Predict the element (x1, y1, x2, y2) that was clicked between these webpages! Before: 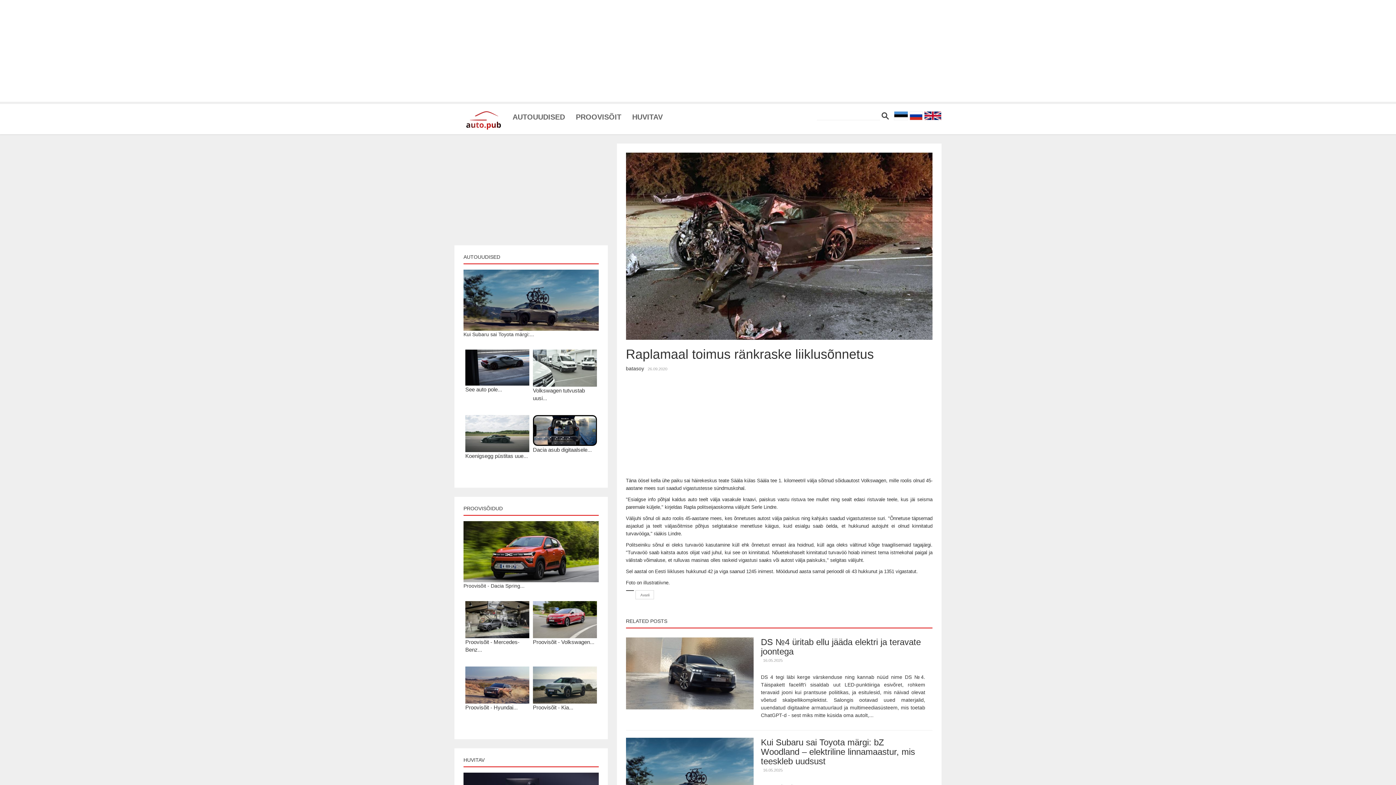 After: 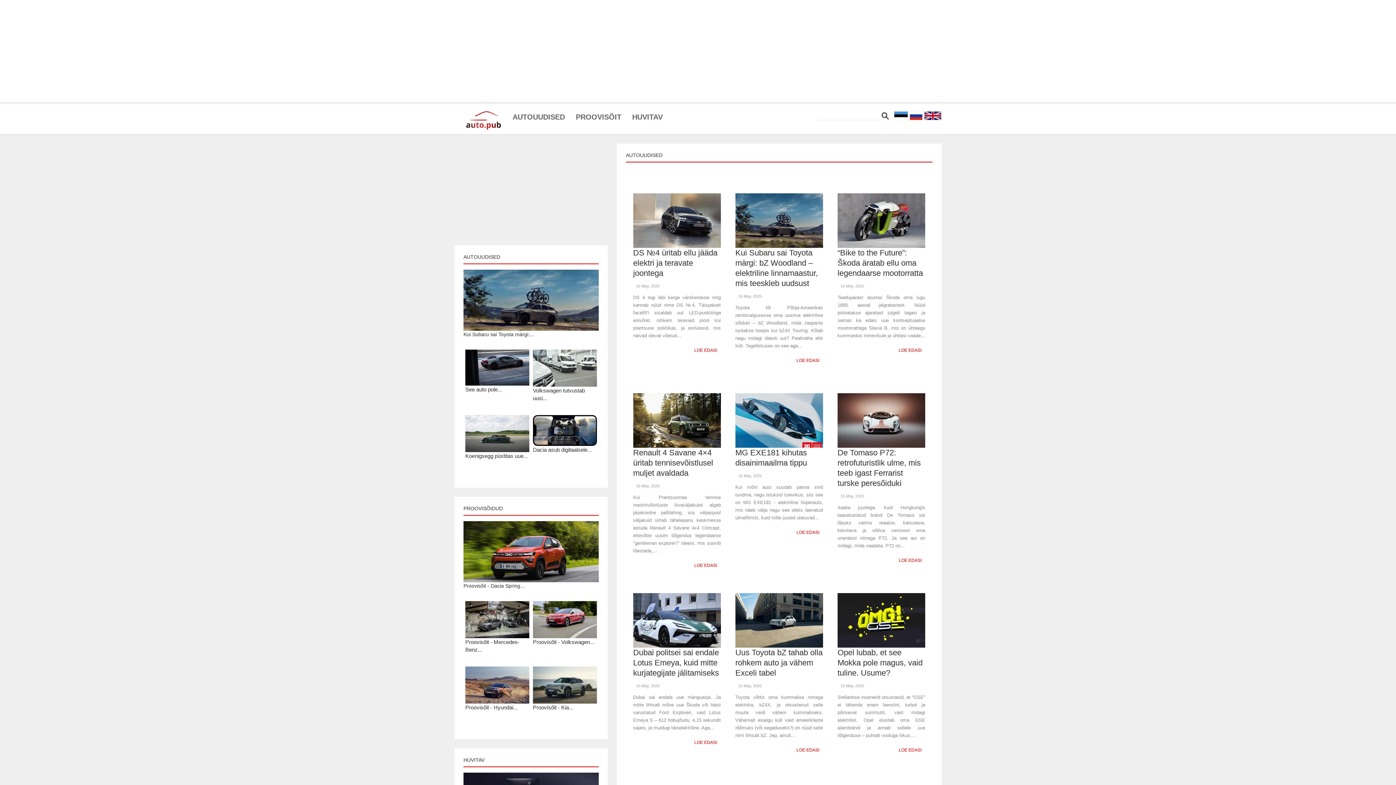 Action: label: AUTOUUDISED bbox: (463, 254, 500, 260)